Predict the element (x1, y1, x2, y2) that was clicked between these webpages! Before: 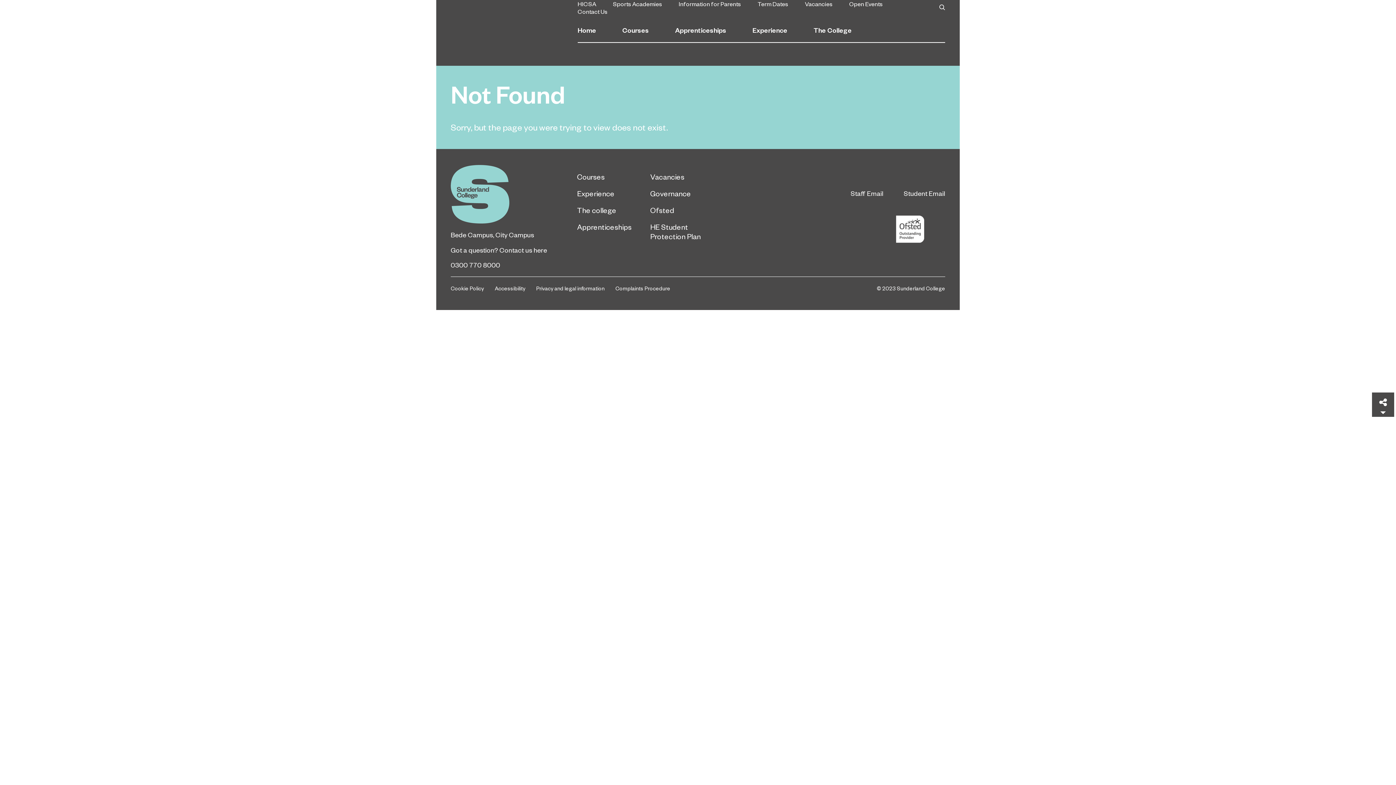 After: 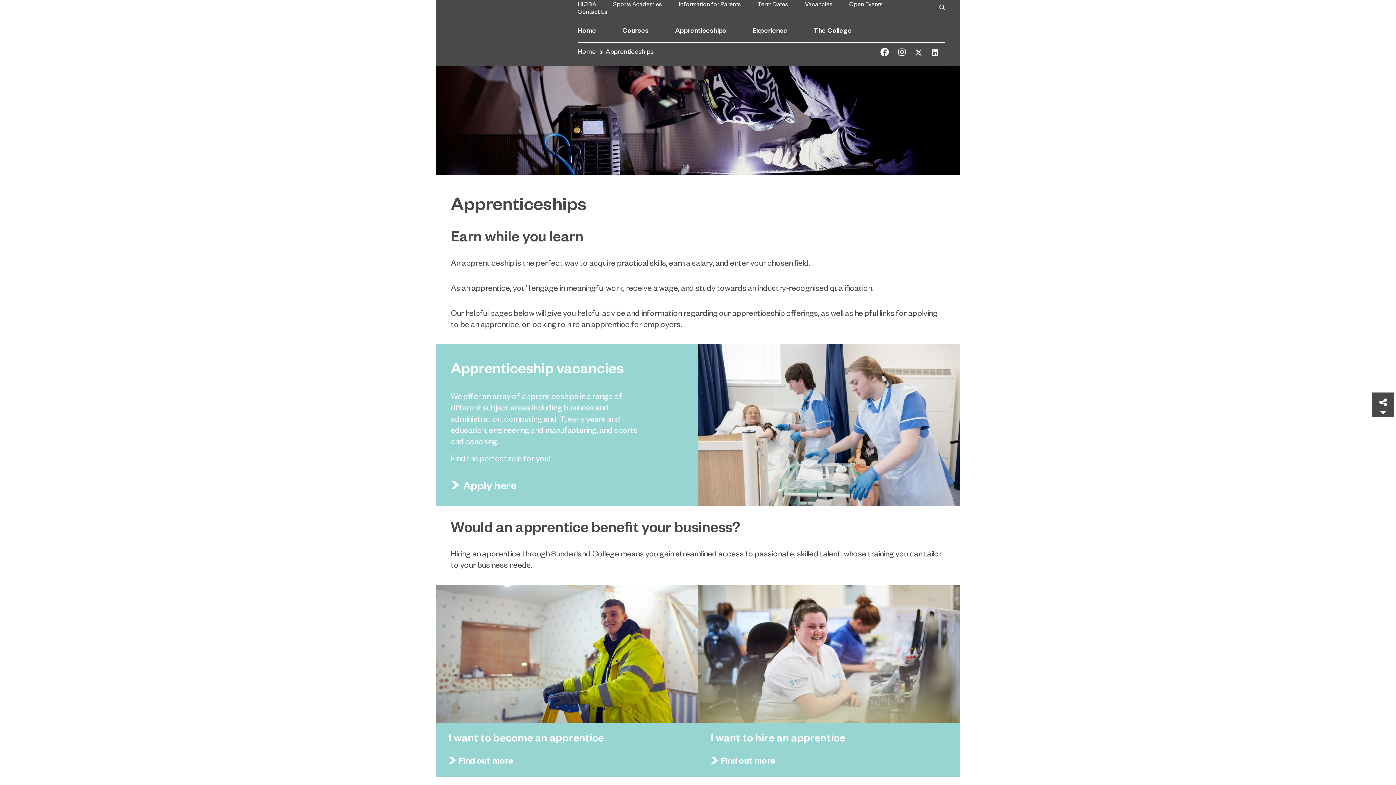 Action: label: Apprenticeships bbox: (675, 25, 726, 42)